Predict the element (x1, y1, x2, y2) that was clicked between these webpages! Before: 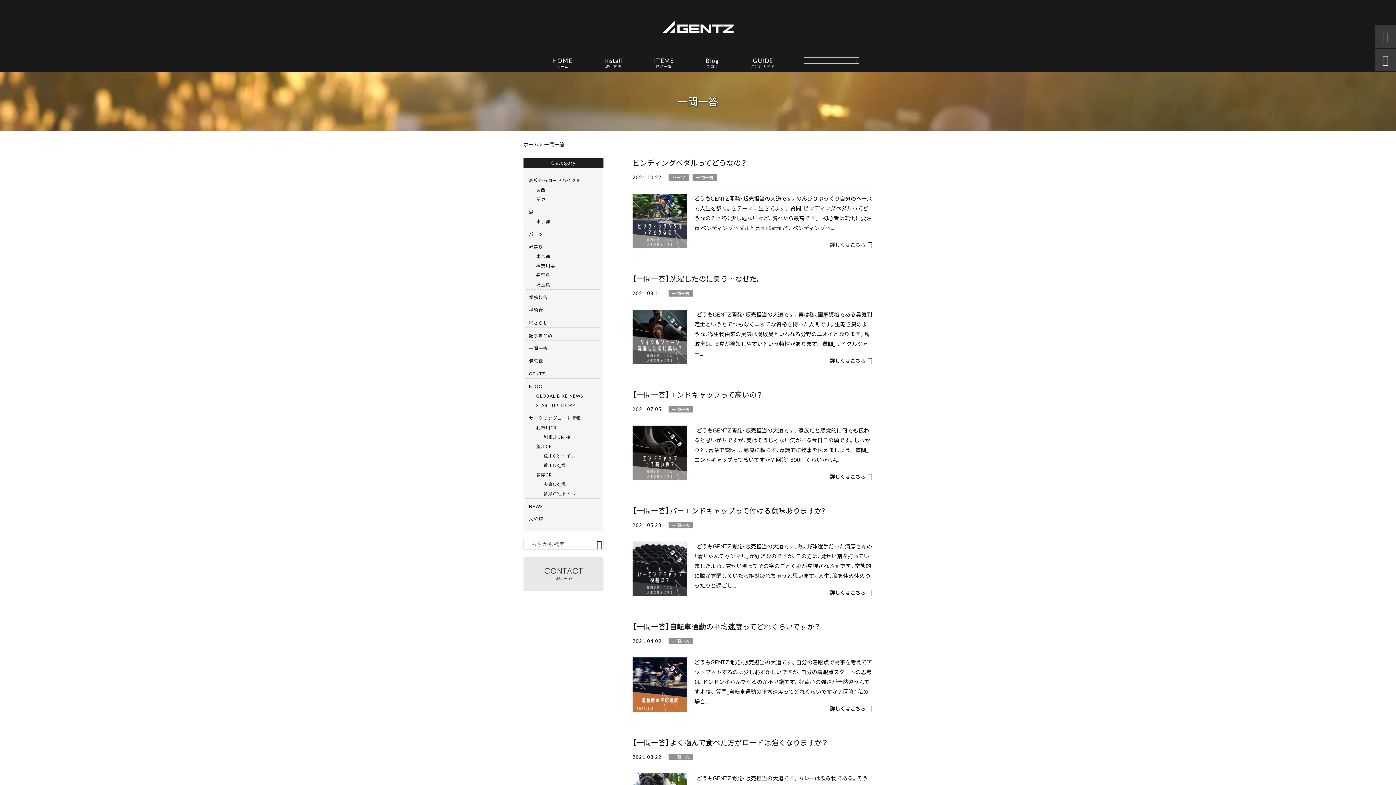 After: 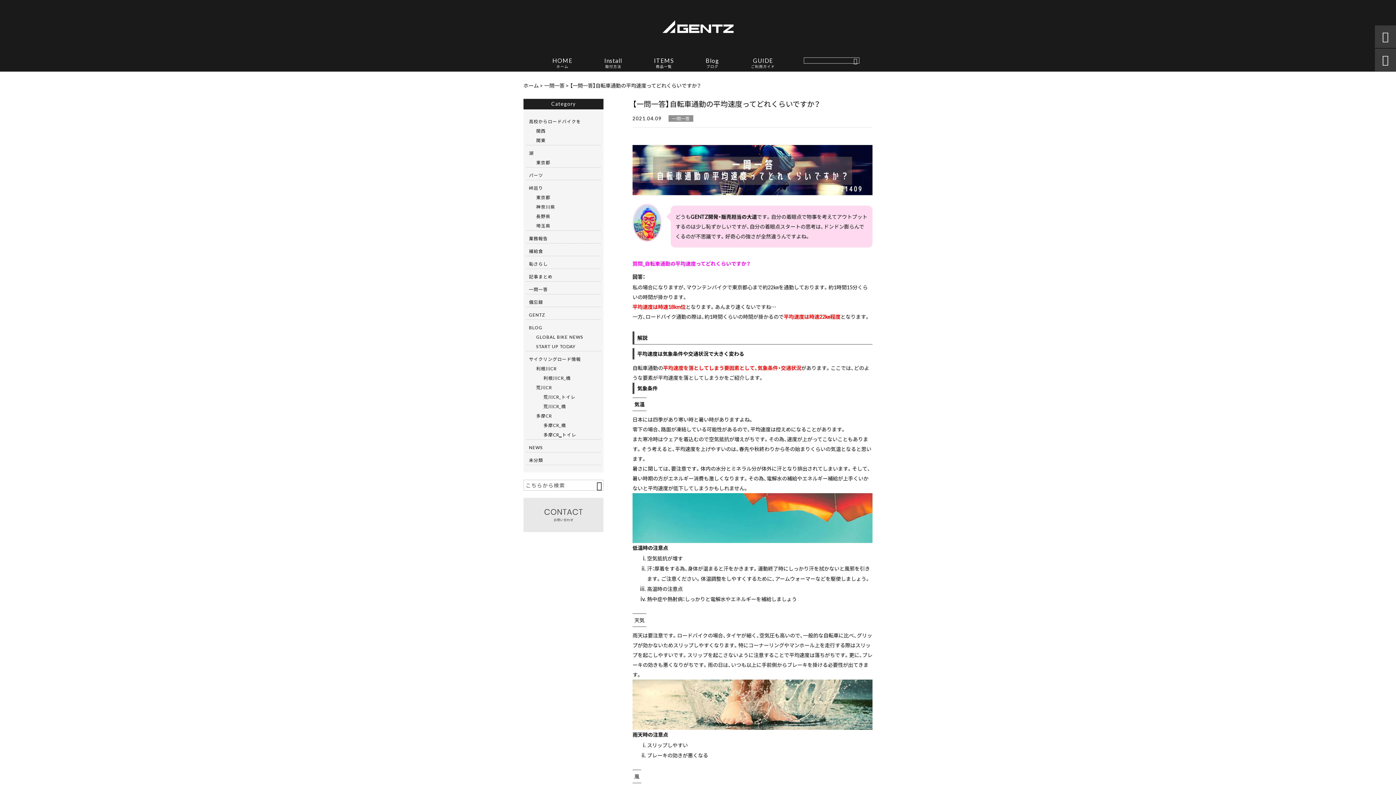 Action: bbox: (632, 657, 687, 712)